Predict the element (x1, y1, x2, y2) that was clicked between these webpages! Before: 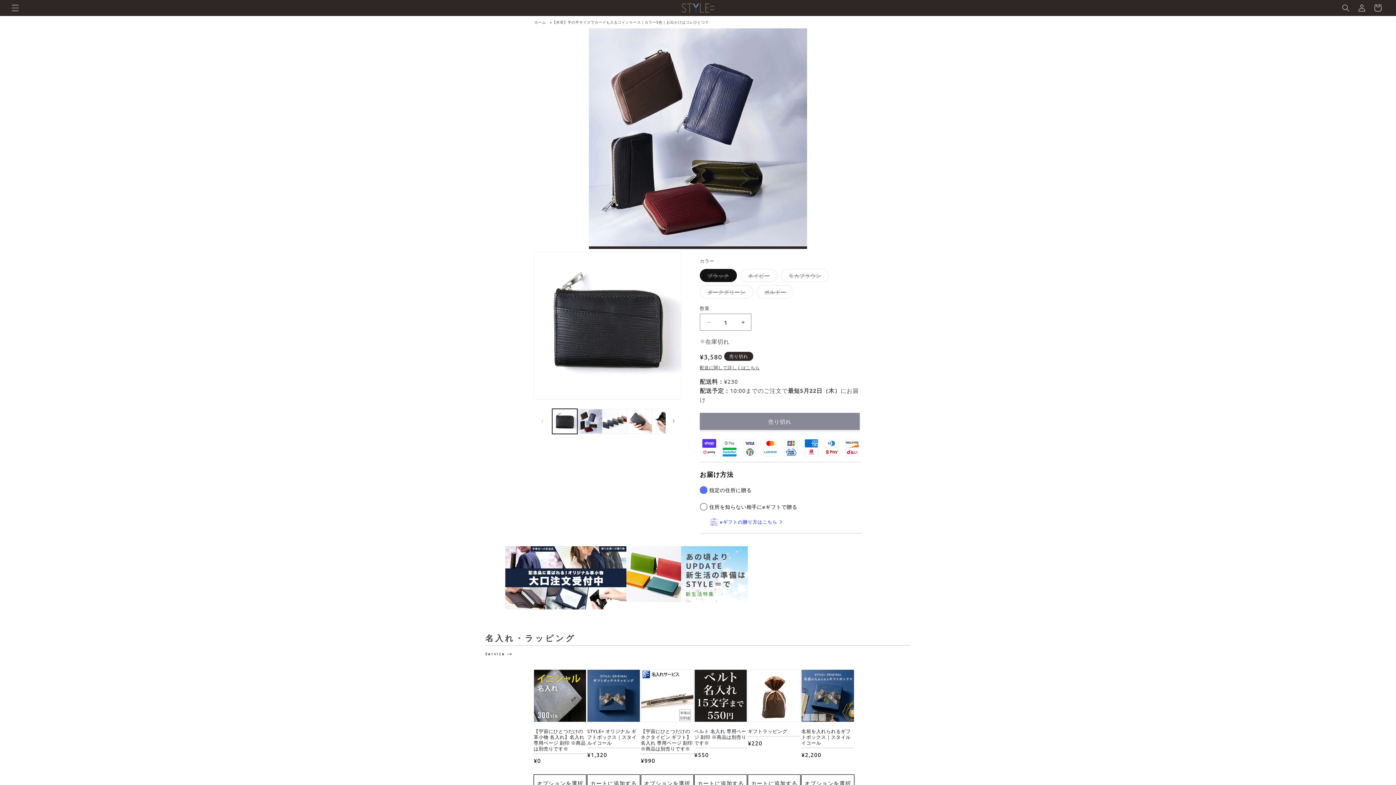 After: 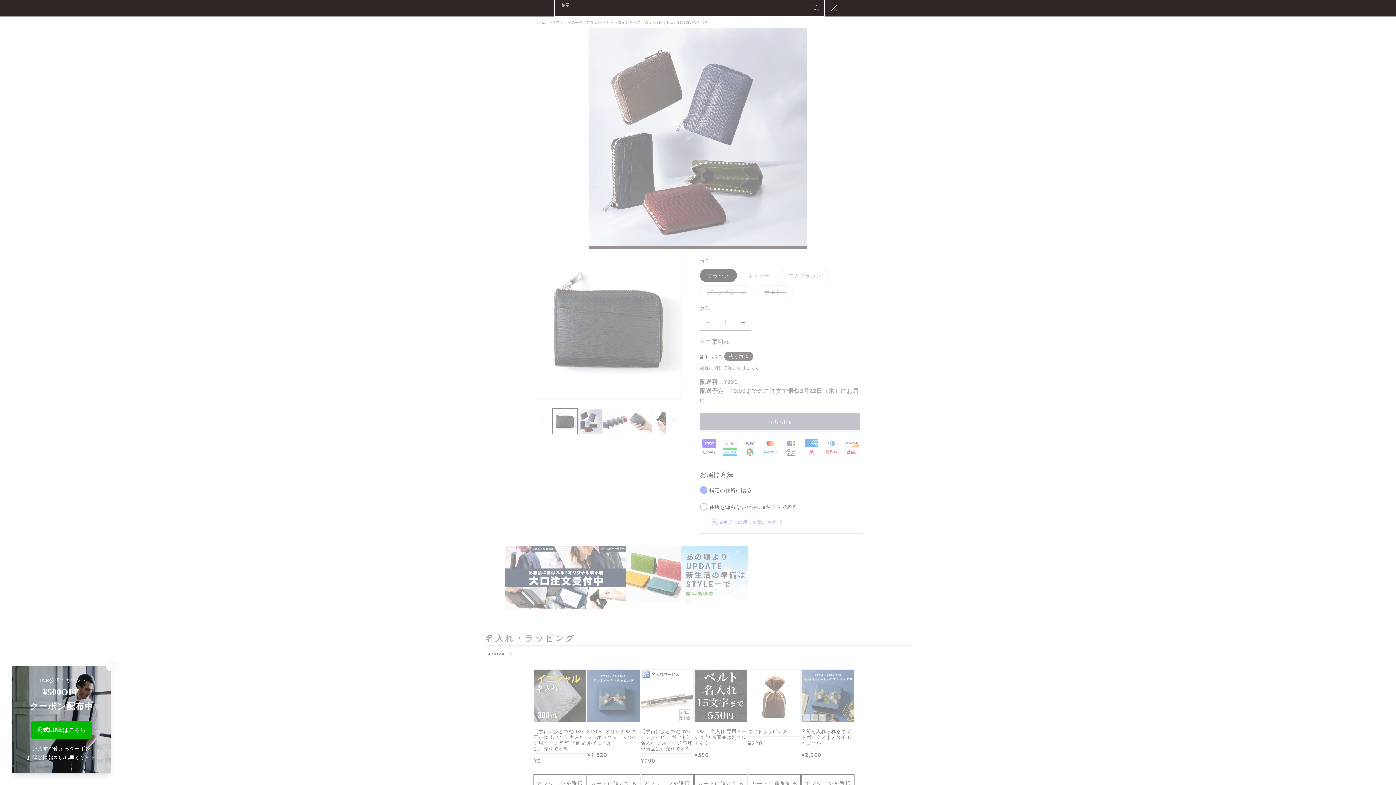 Action: label: 検索 bbox: (1338, 0, 1354, 16)